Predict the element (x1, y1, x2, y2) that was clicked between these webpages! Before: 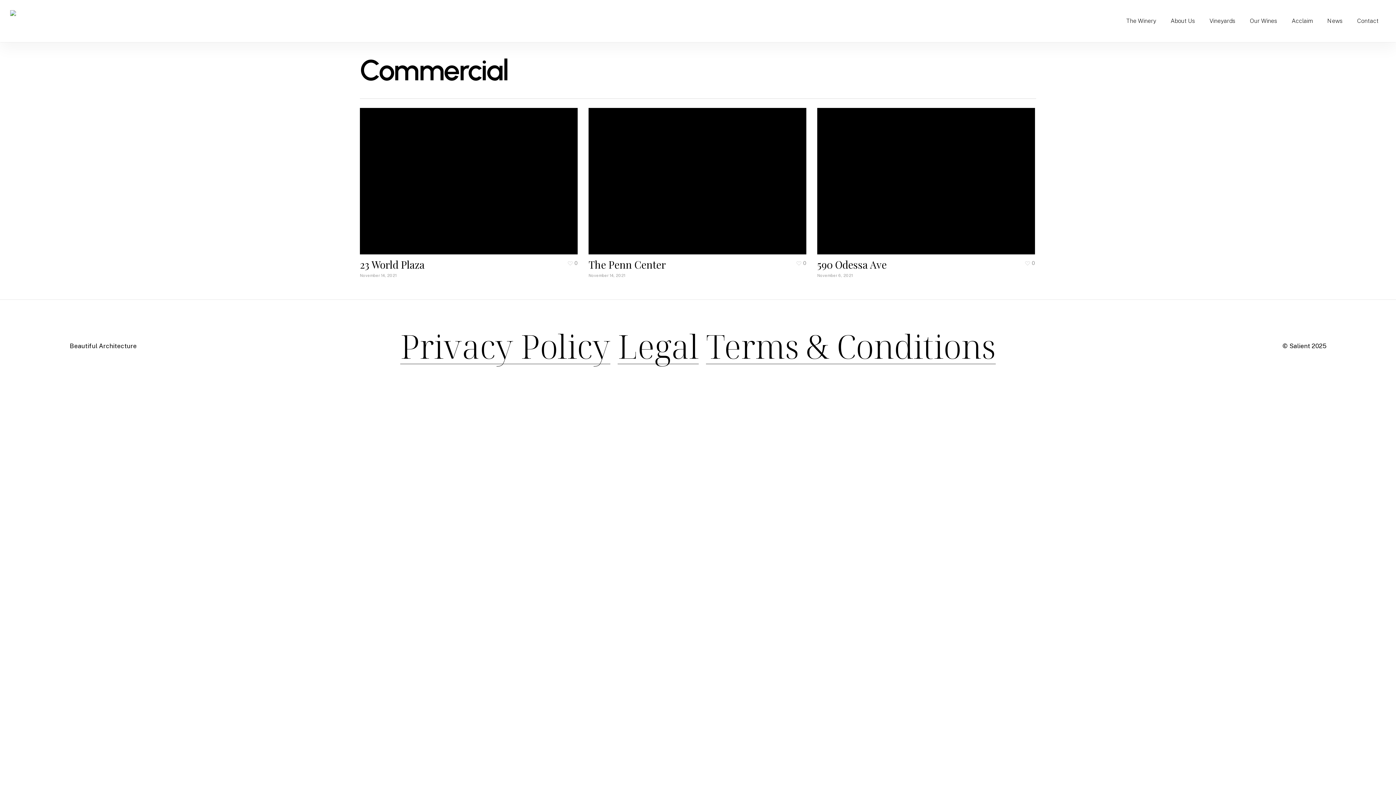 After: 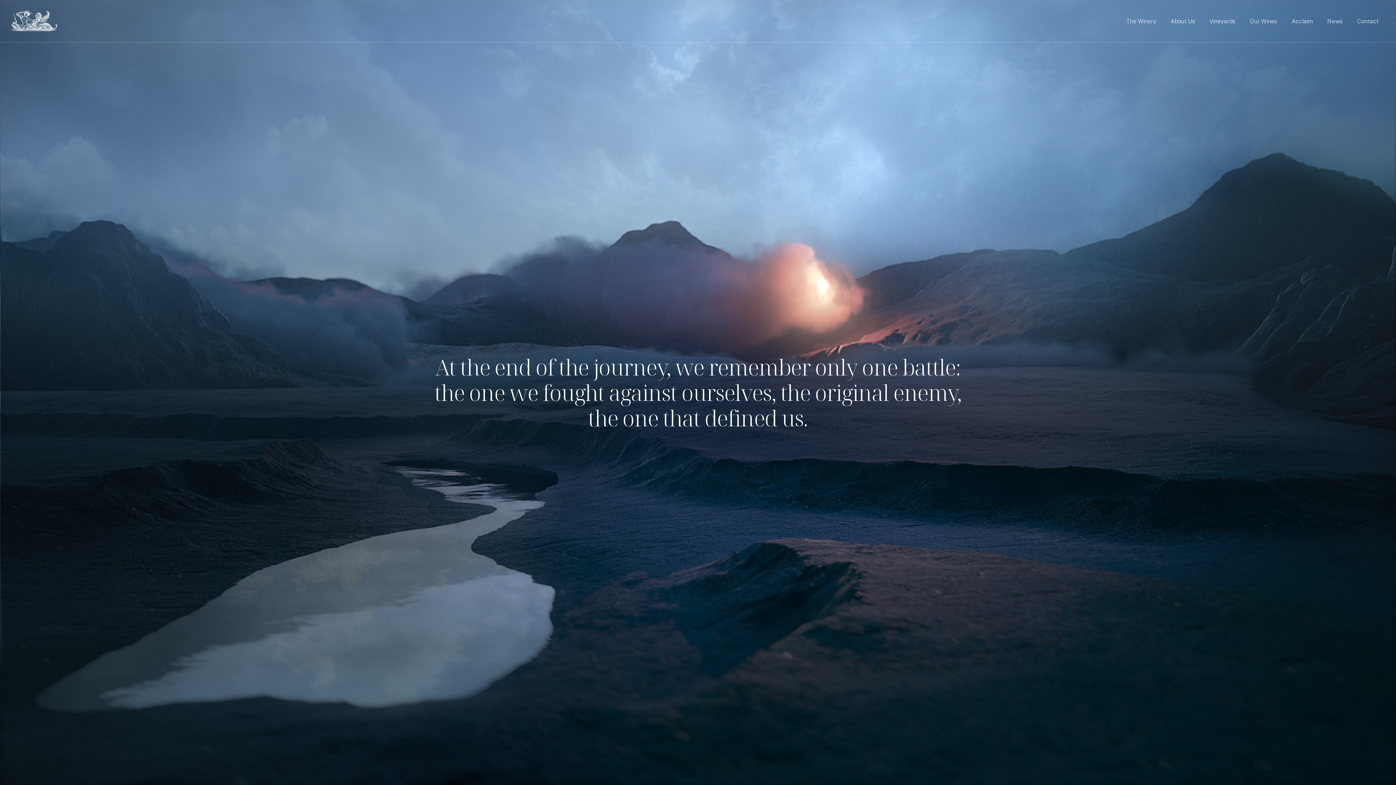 Action: bbox: (10, 10, 16, 32)